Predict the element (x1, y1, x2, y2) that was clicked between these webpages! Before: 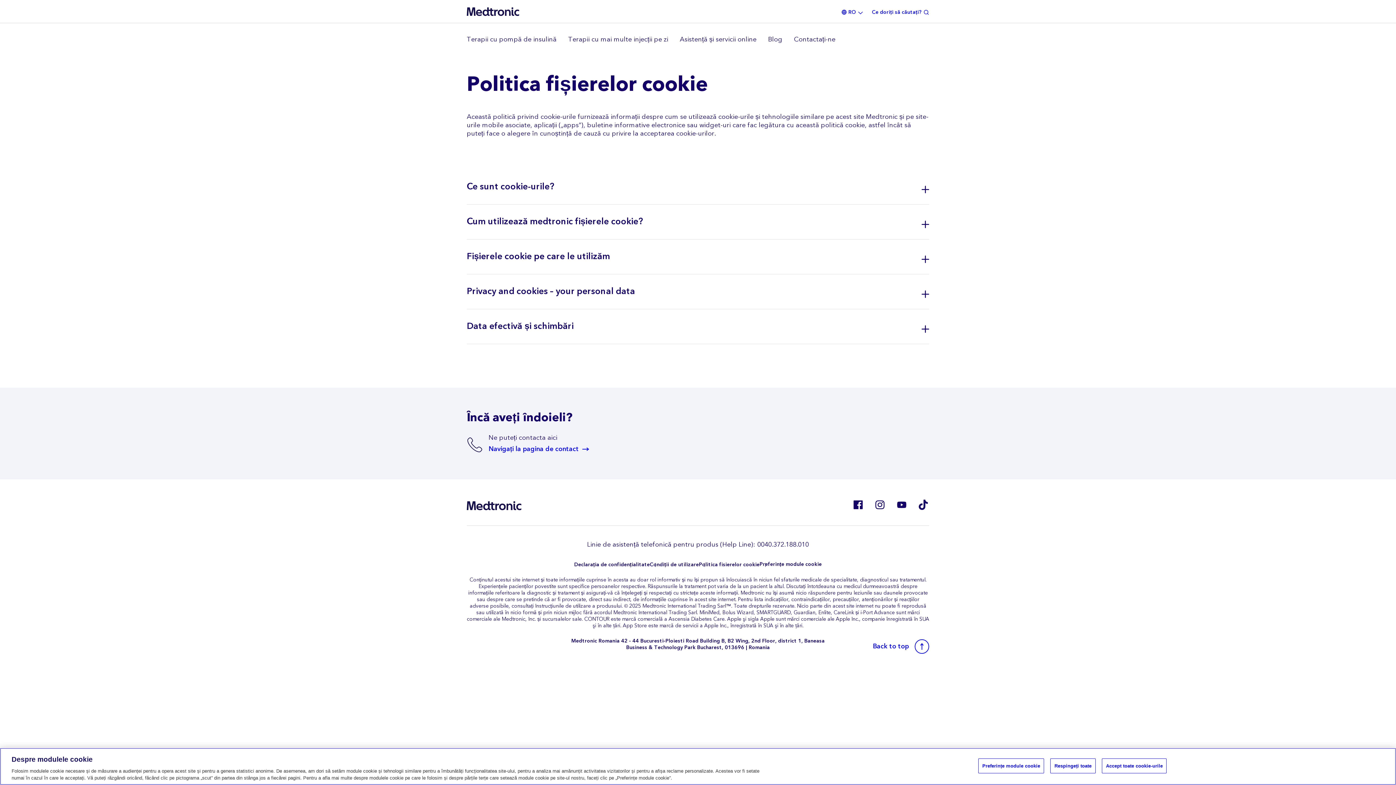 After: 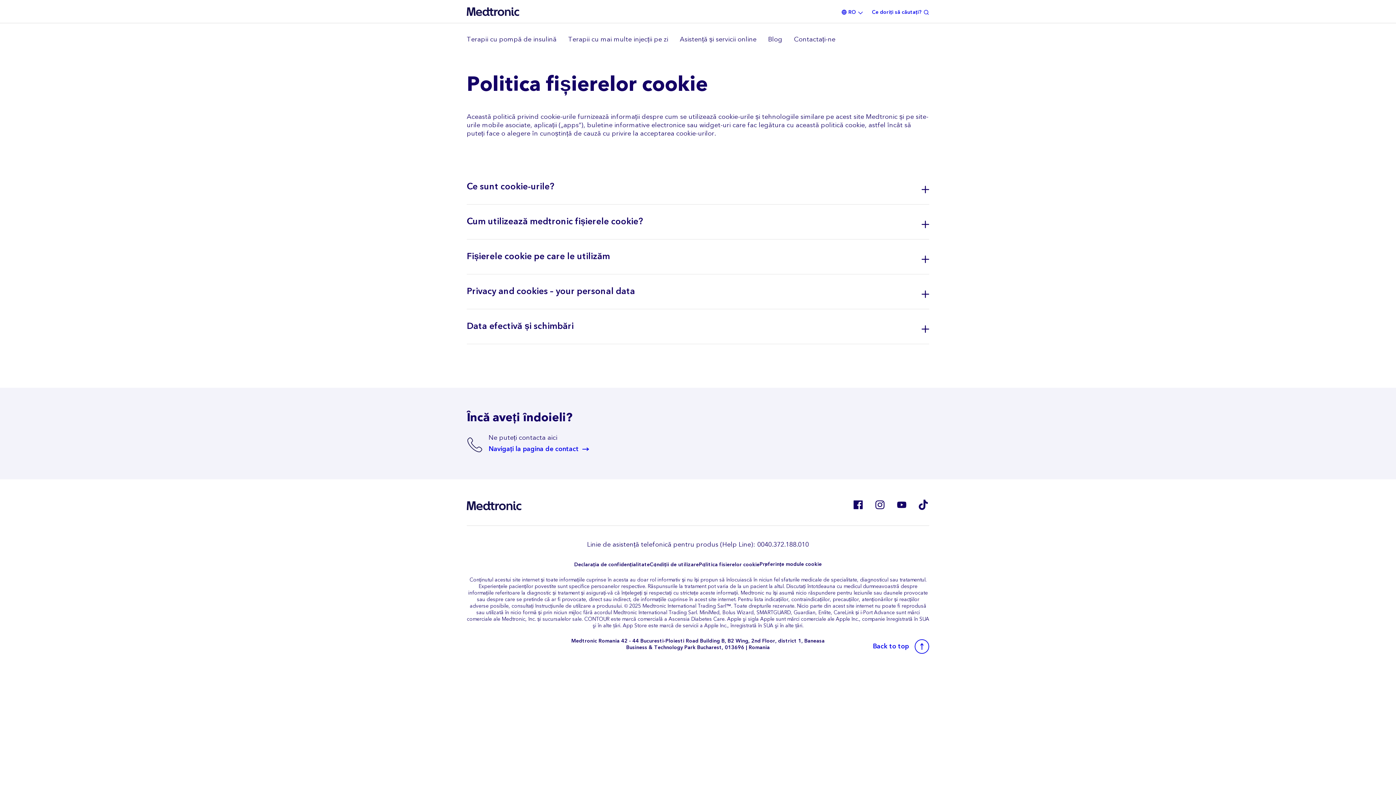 Action: label: Respingeți toate bbox: (1050, 758, 1096, 773)